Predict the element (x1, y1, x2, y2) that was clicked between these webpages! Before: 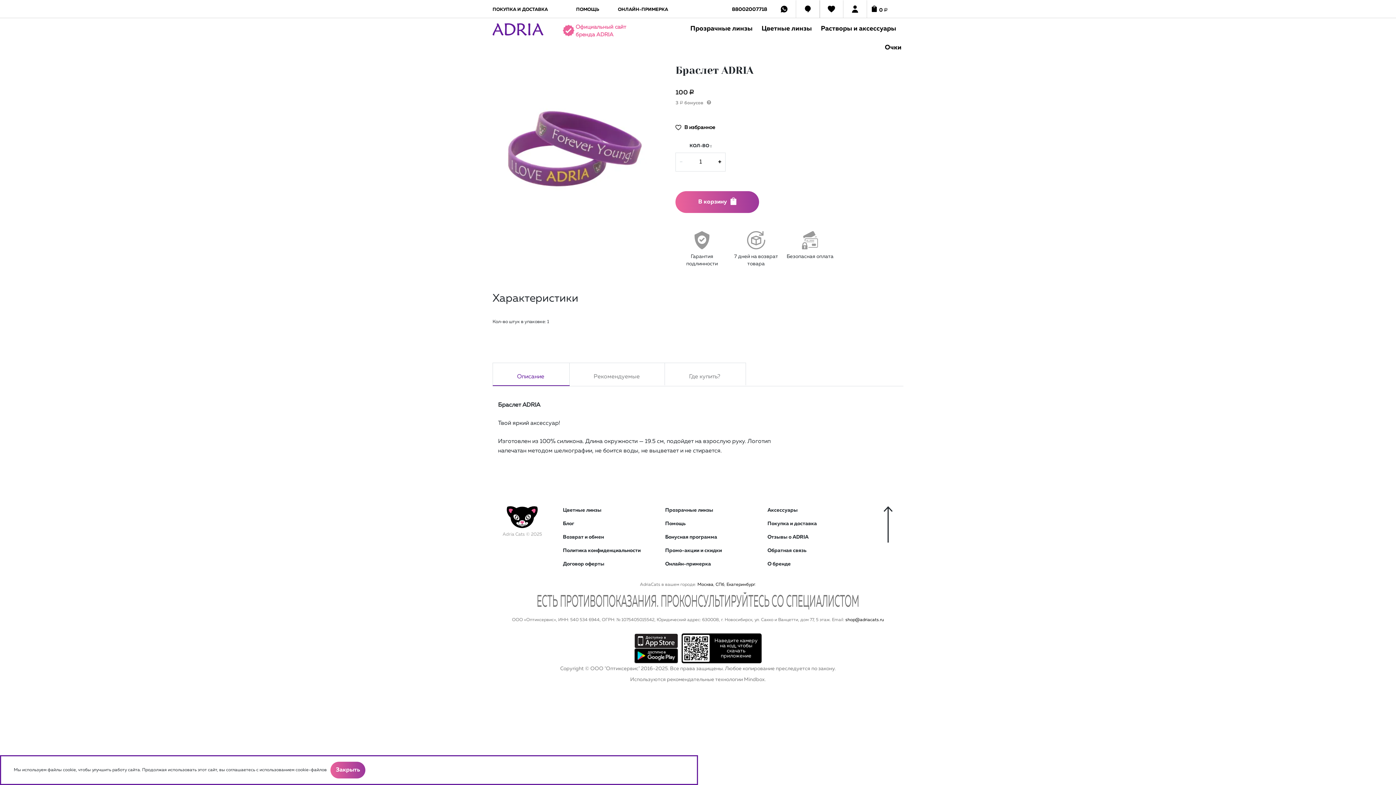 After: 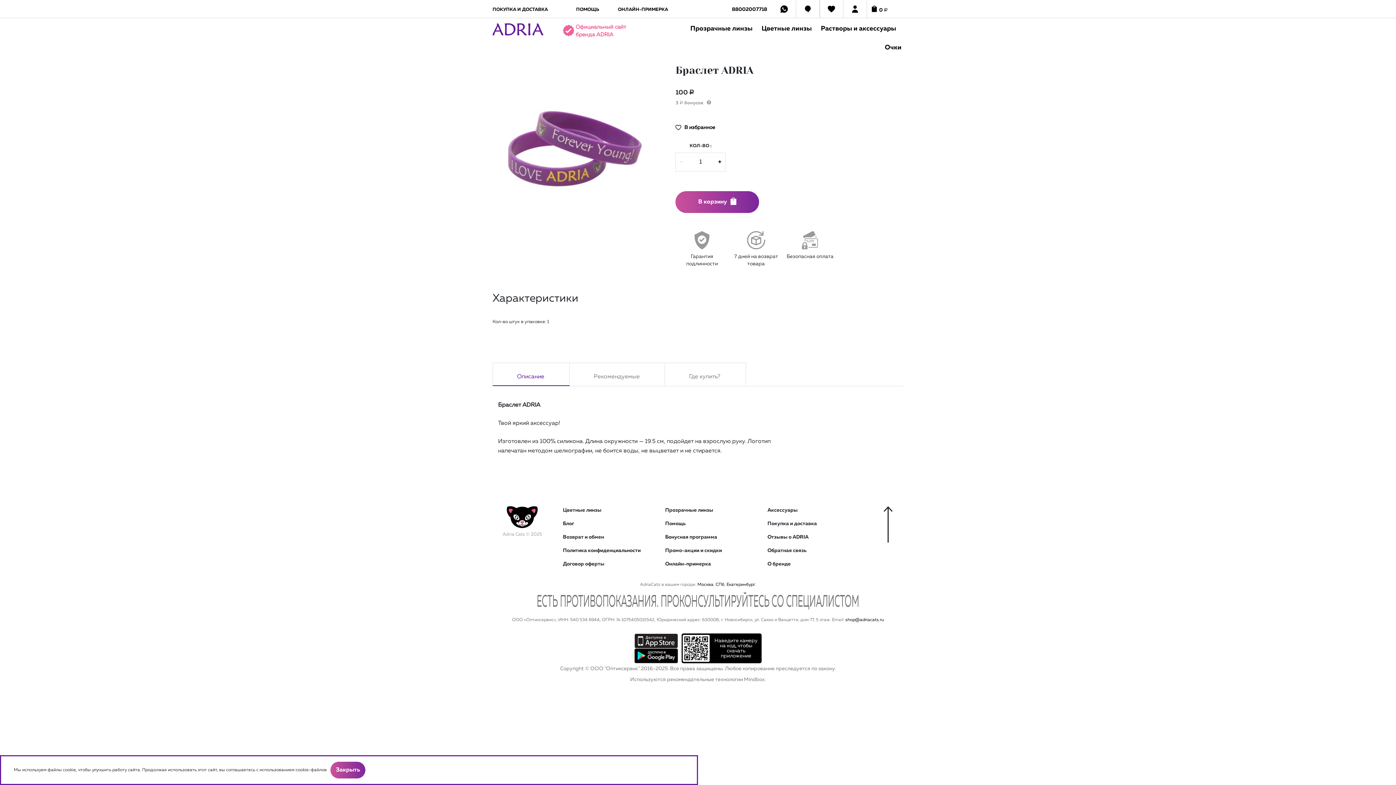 Action: bbox: (772, 5, 796, 14)